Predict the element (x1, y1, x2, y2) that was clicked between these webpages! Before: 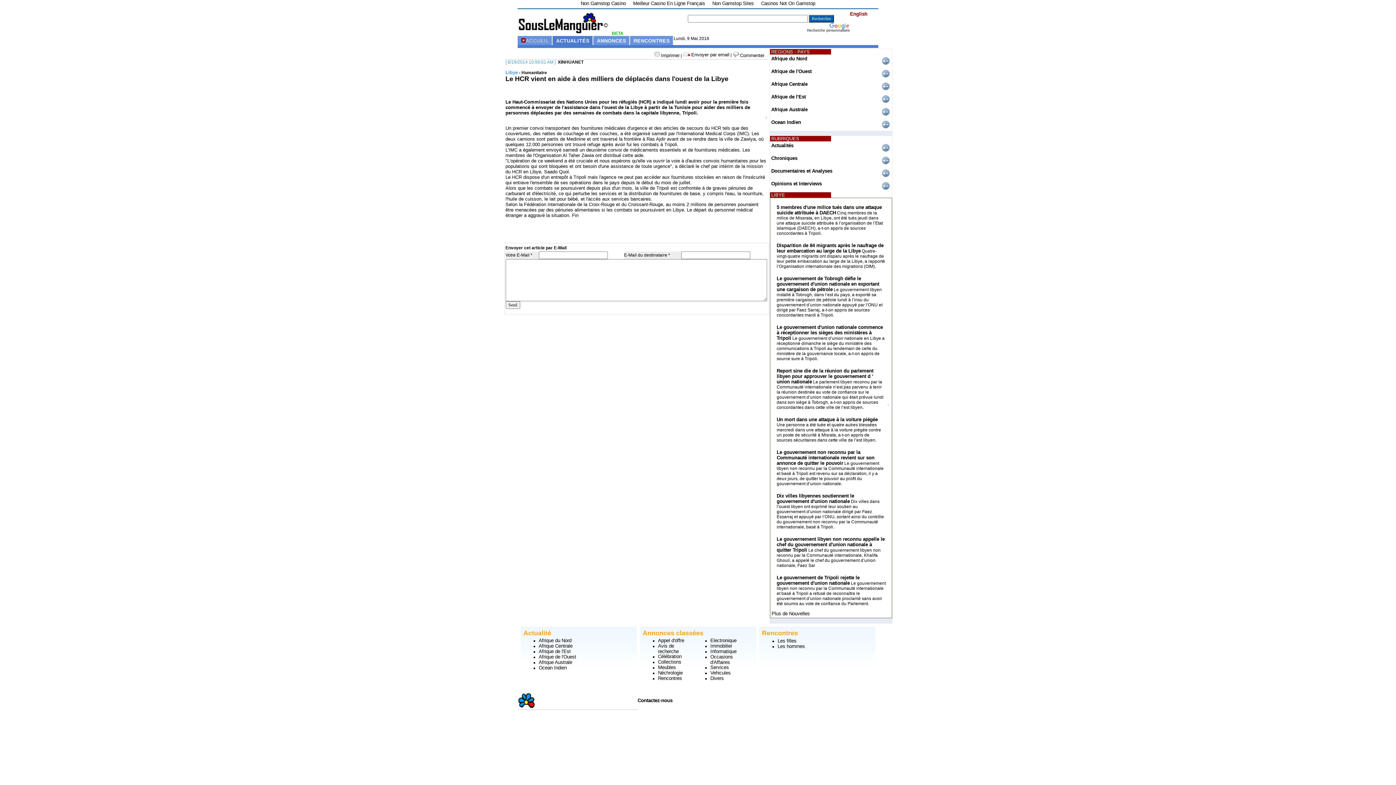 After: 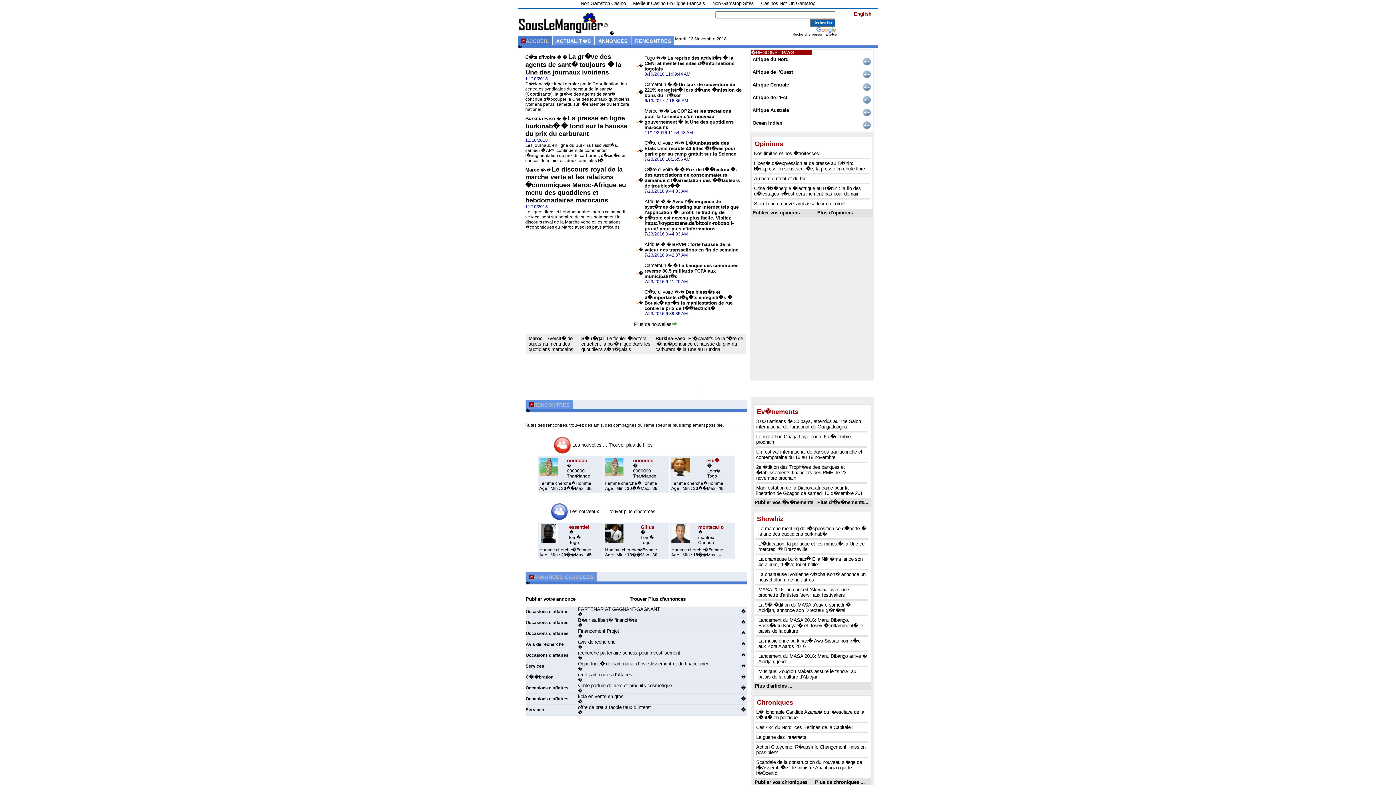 Action: bbox: (776, 417, 878, 422) label: Un mort dans une attaque à la voiture piégée